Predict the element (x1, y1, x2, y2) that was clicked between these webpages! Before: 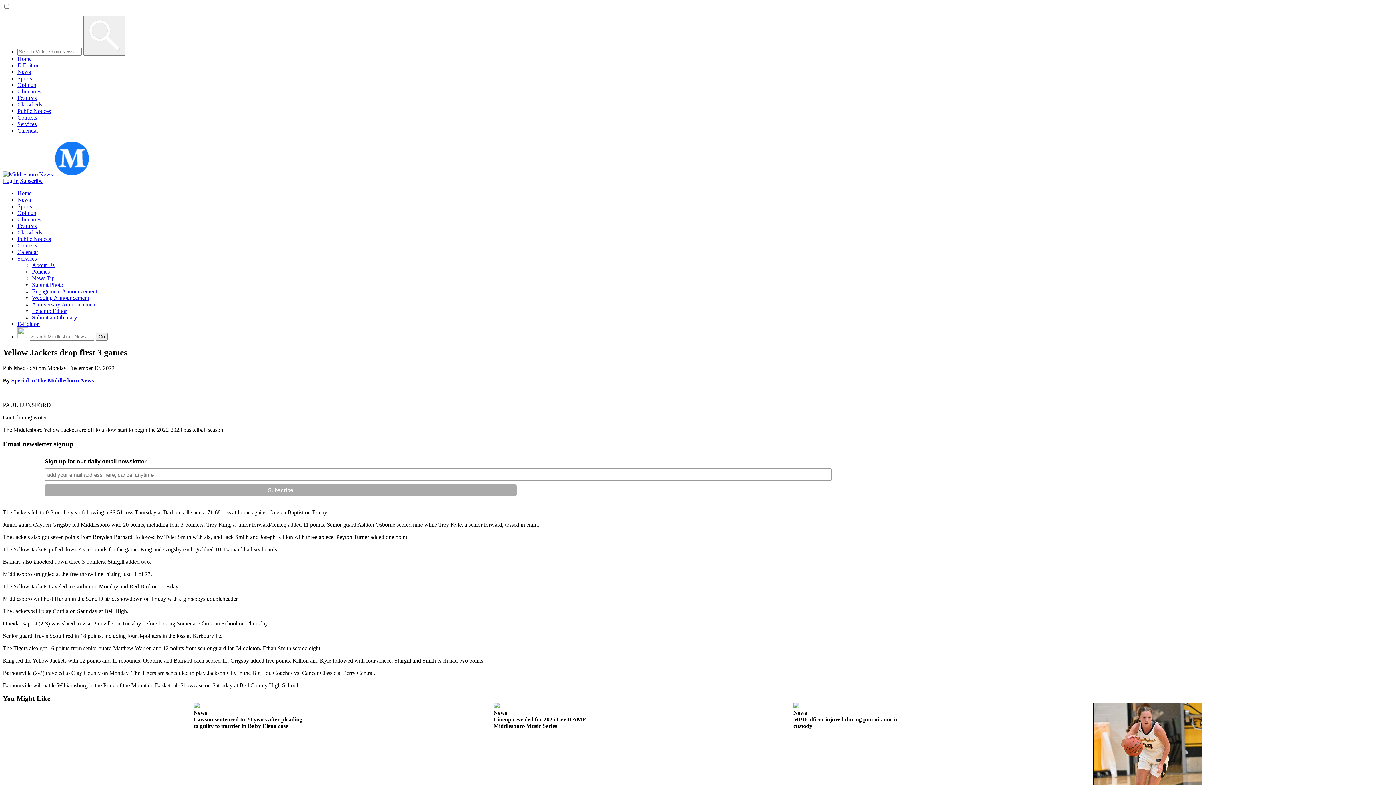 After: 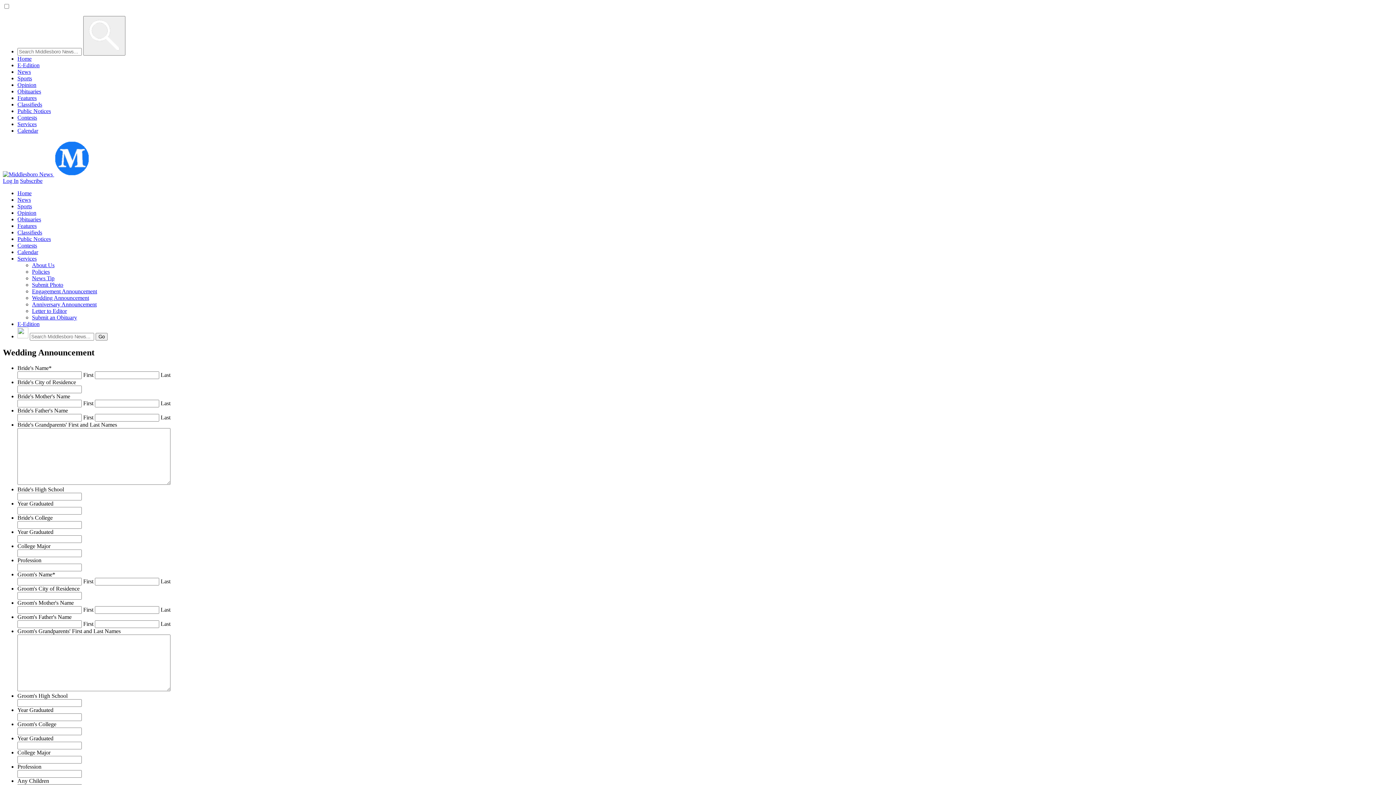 Action: bbox: (32, 294, 89, 301) label: Wedding Announcement